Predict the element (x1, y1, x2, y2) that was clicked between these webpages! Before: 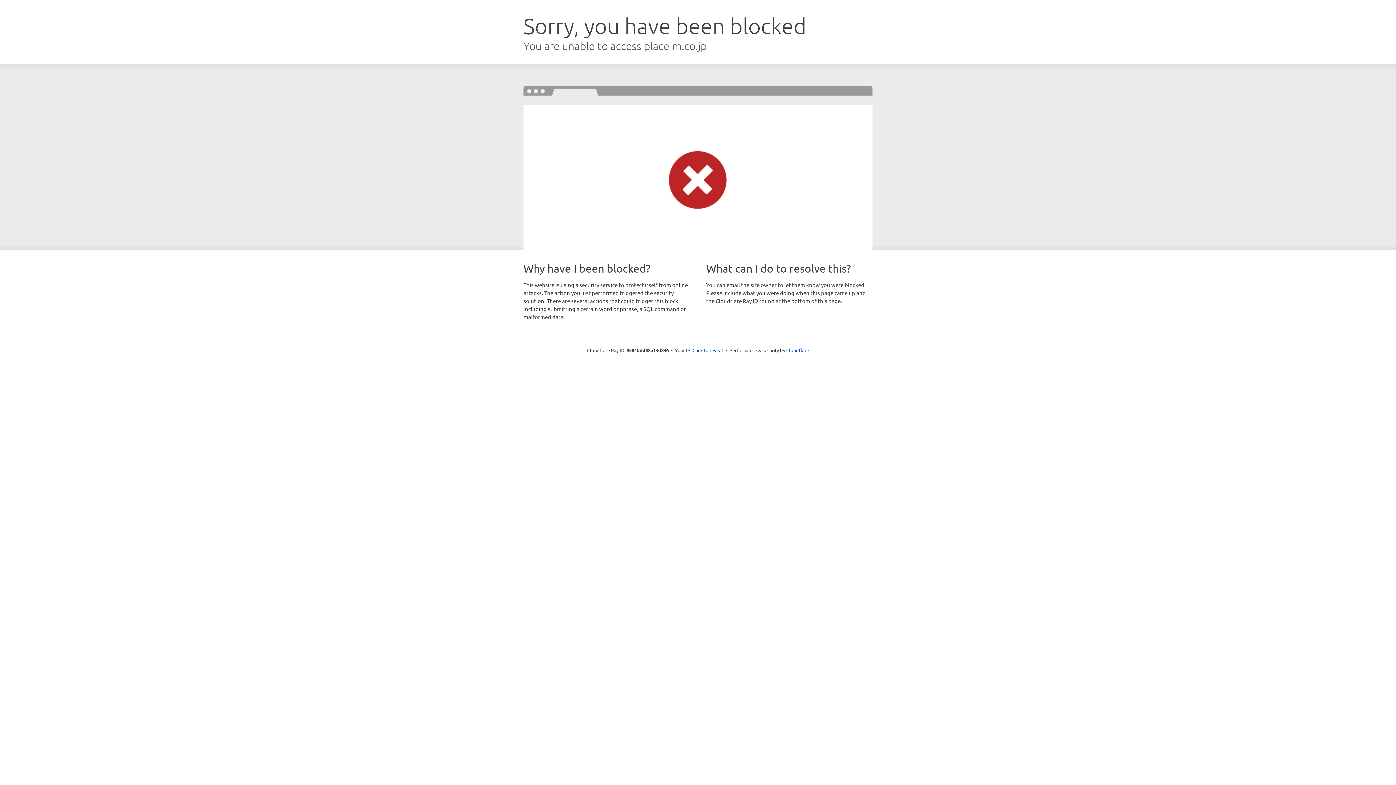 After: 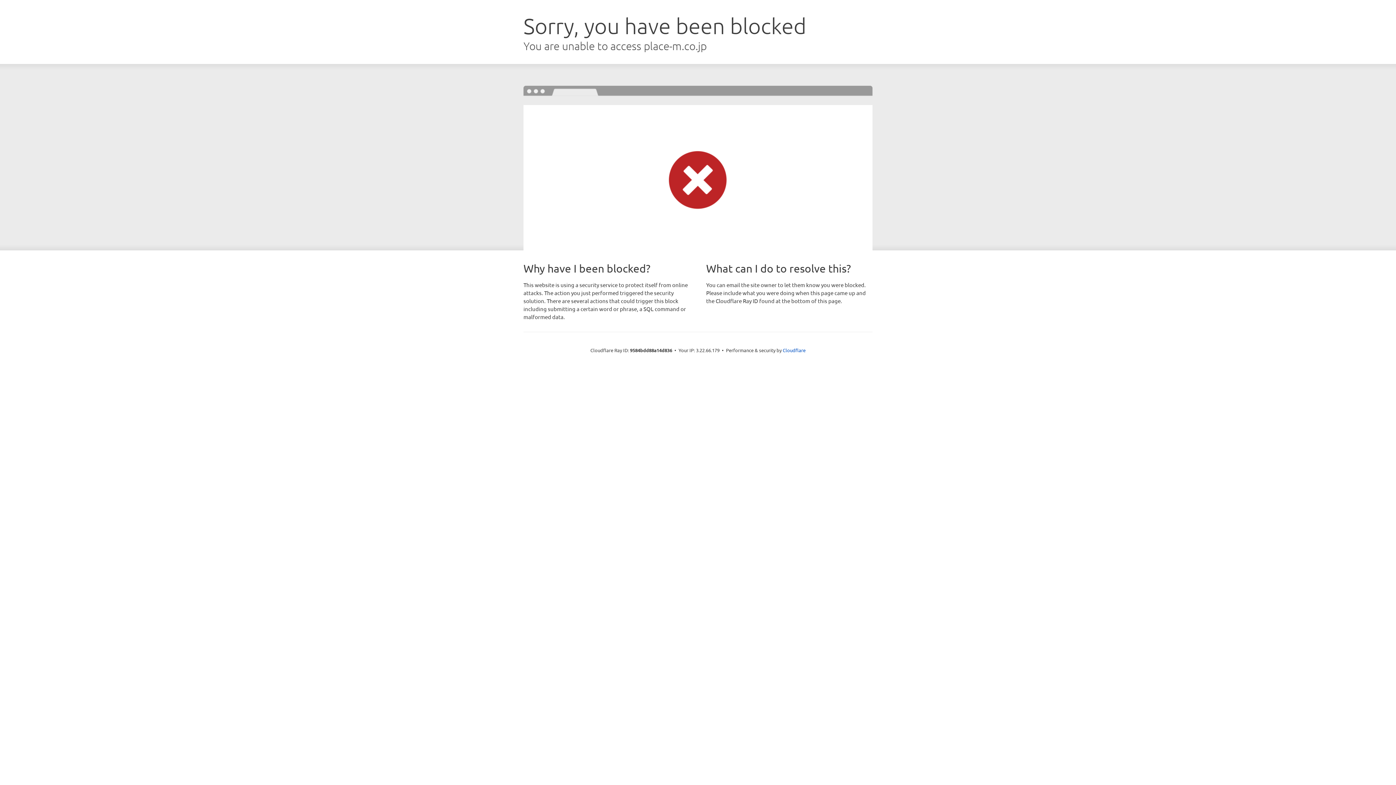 Action: label: Click to reveal bbox: (692, 346, 723, 353)